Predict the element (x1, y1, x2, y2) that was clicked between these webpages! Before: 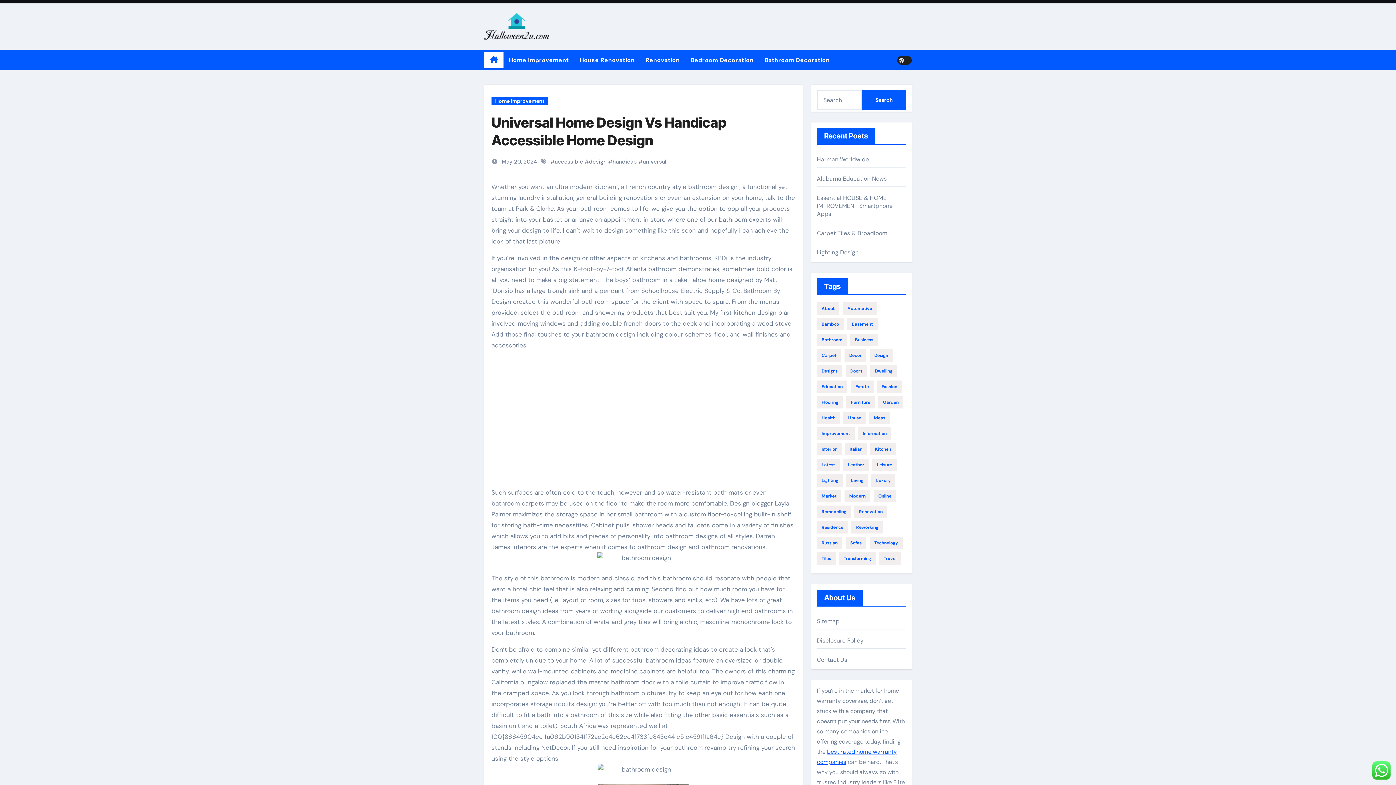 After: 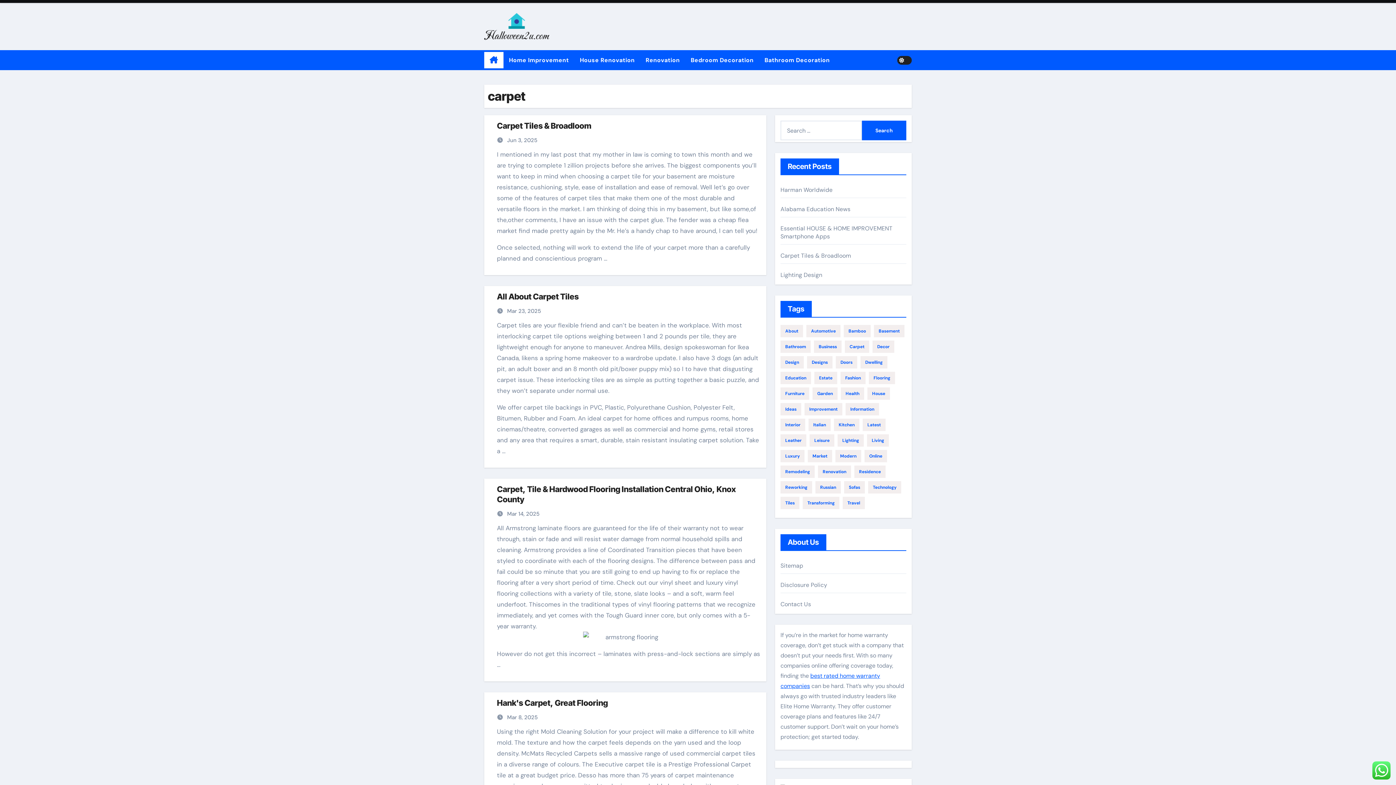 Action: bbox: (817, 349, 841, 361) label: carpet (27 items)